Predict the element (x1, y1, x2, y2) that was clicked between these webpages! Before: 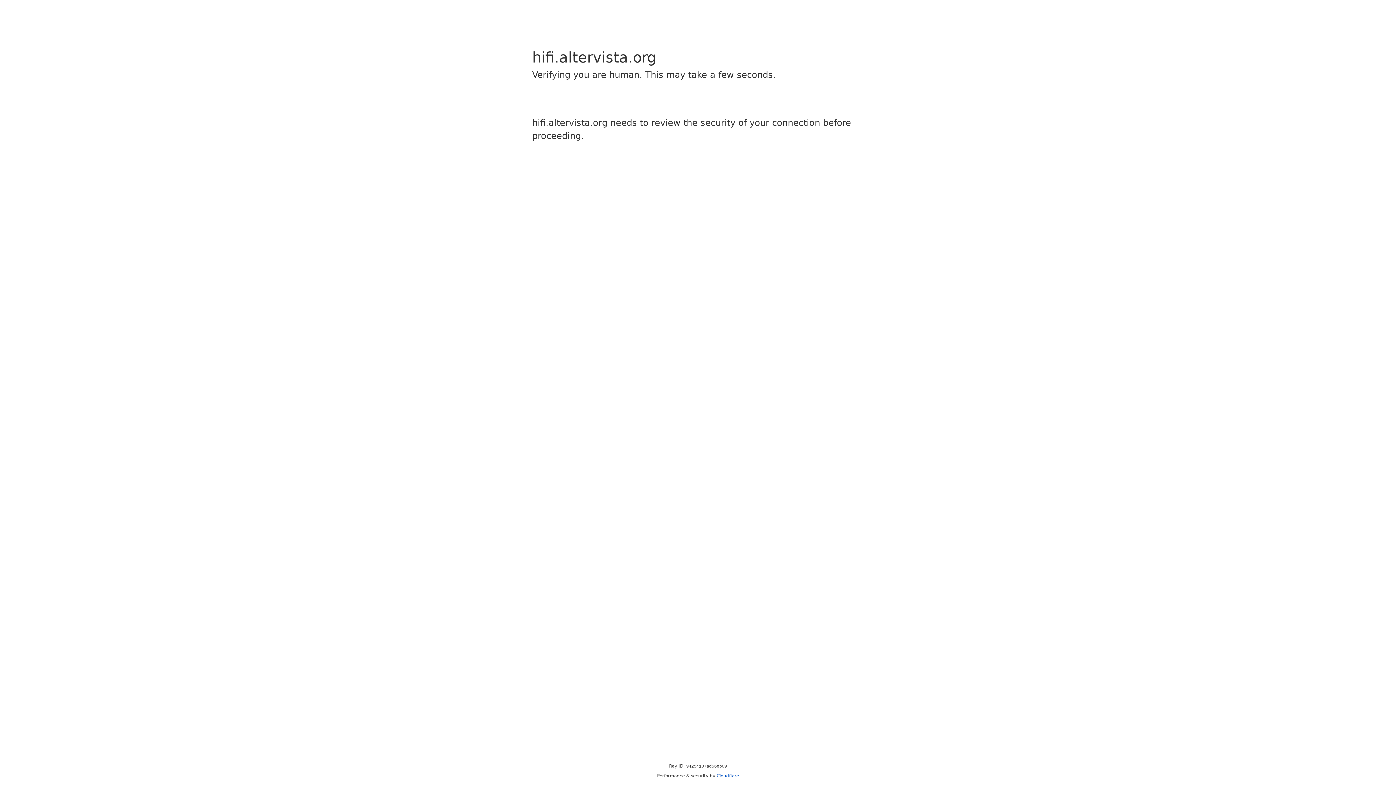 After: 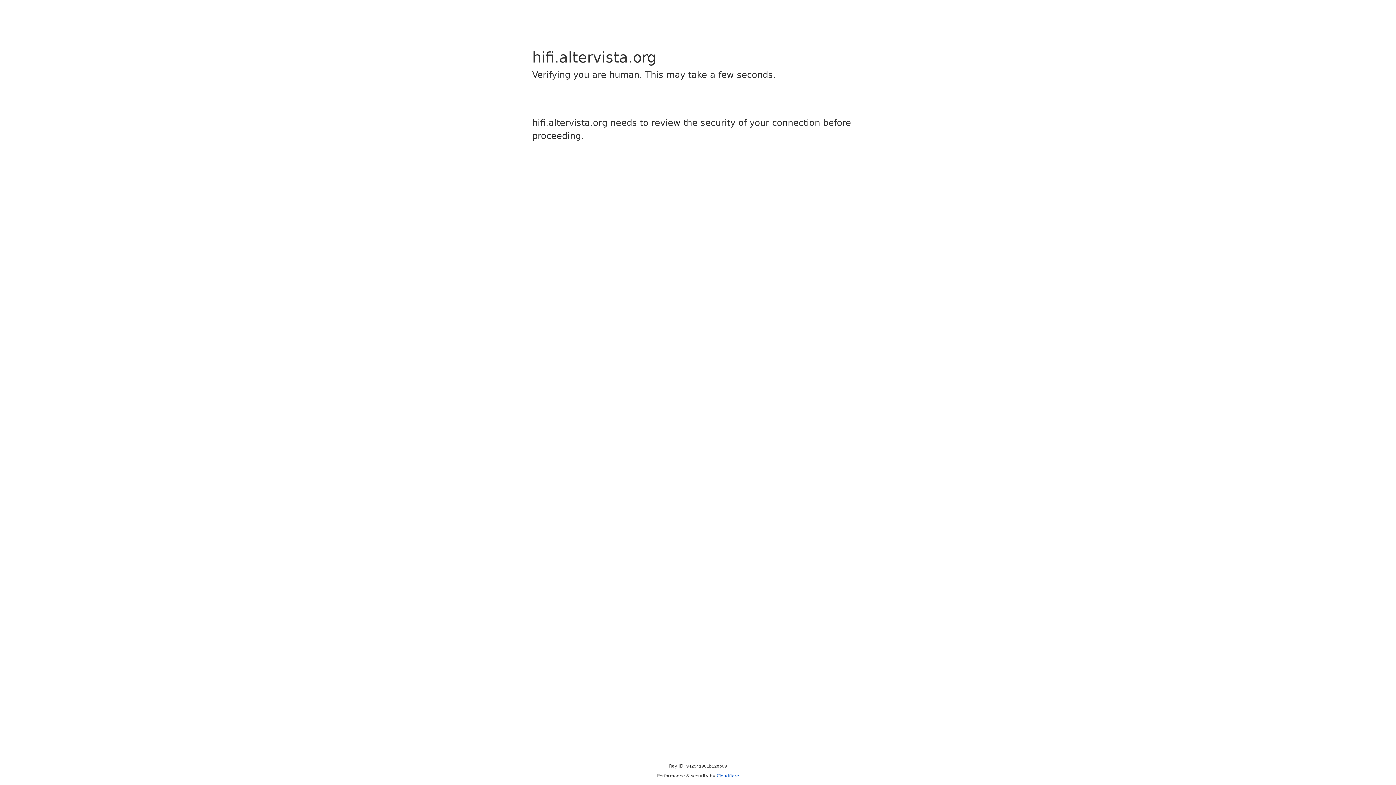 Action: bbox: (716, 773, 739, 778) label: Cloudflare